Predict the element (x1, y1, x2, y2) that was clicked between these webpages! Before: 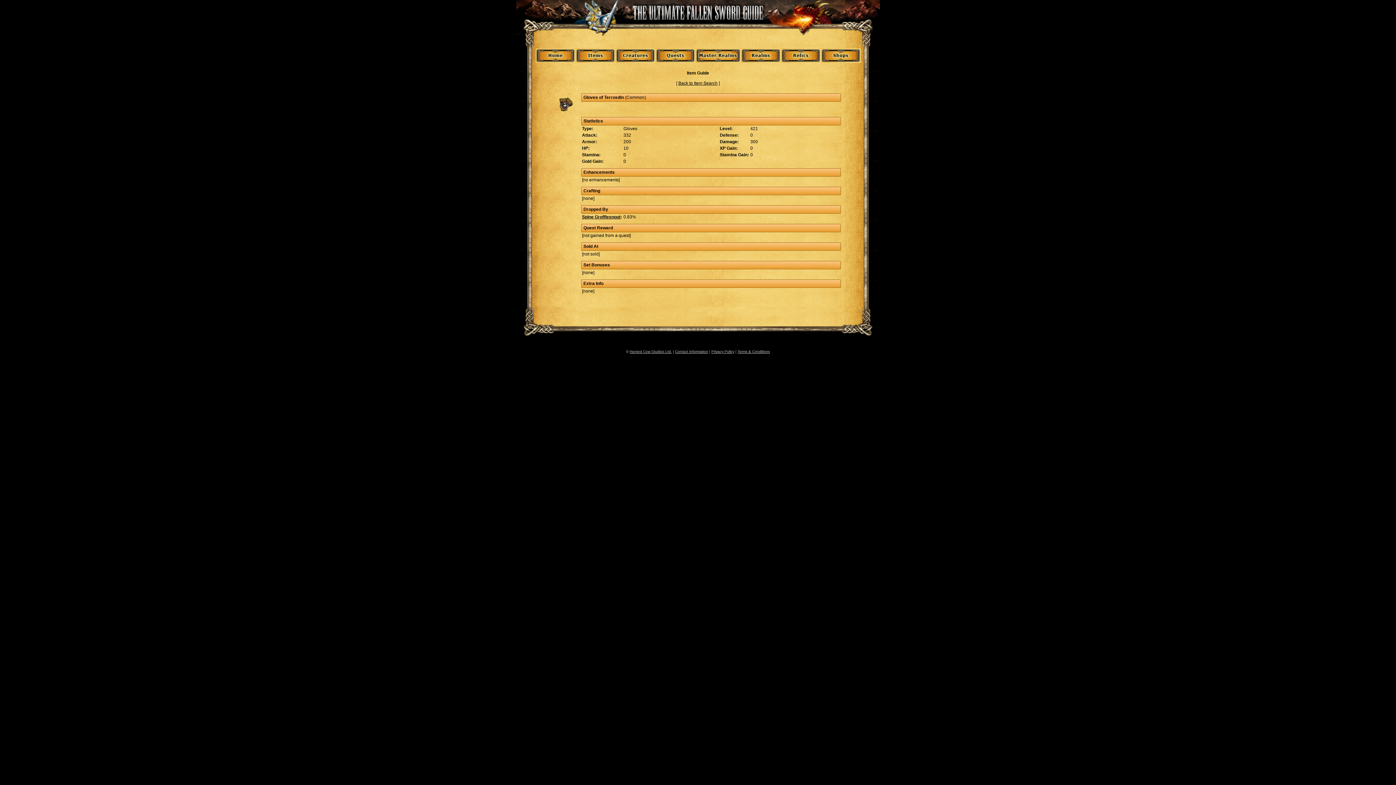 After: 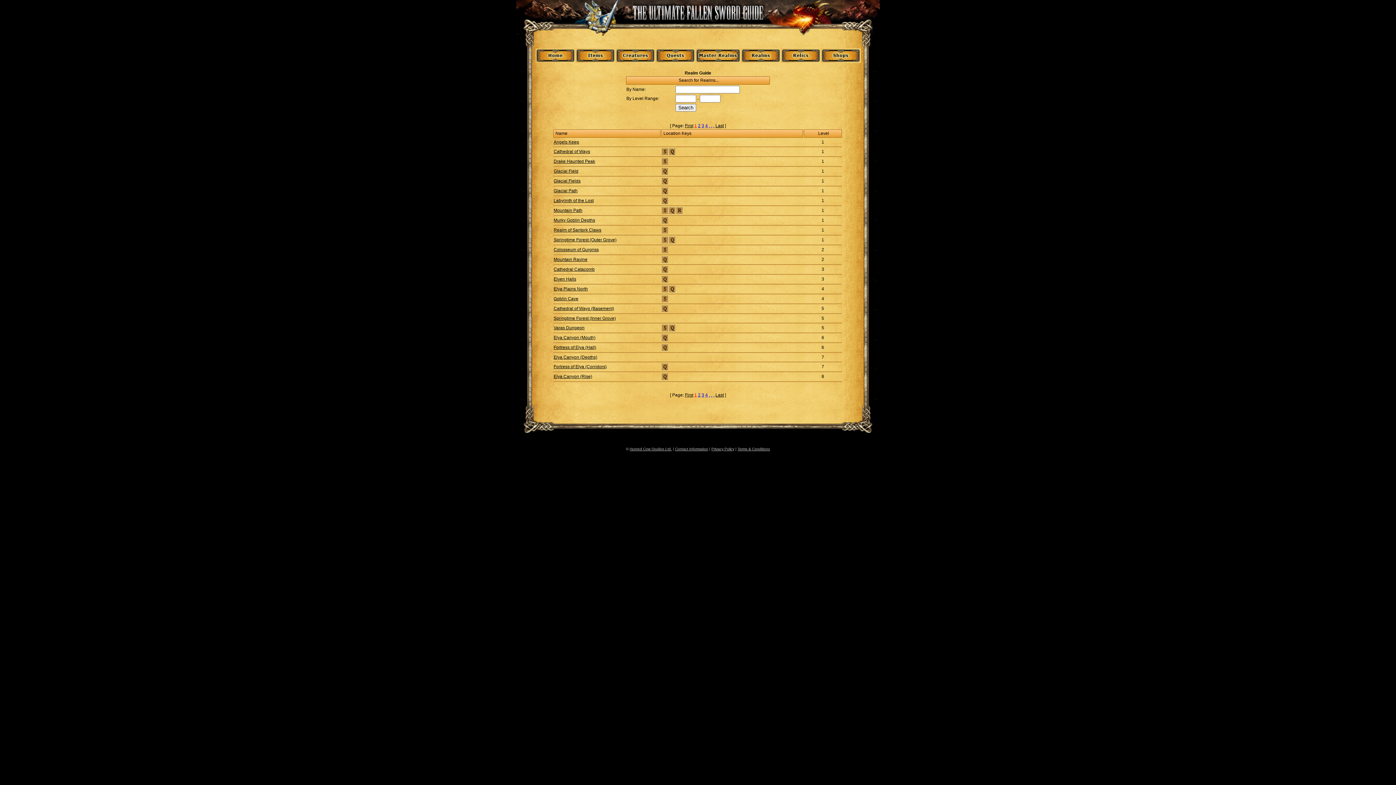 Action: bbox: (740, 58, 780, 64)